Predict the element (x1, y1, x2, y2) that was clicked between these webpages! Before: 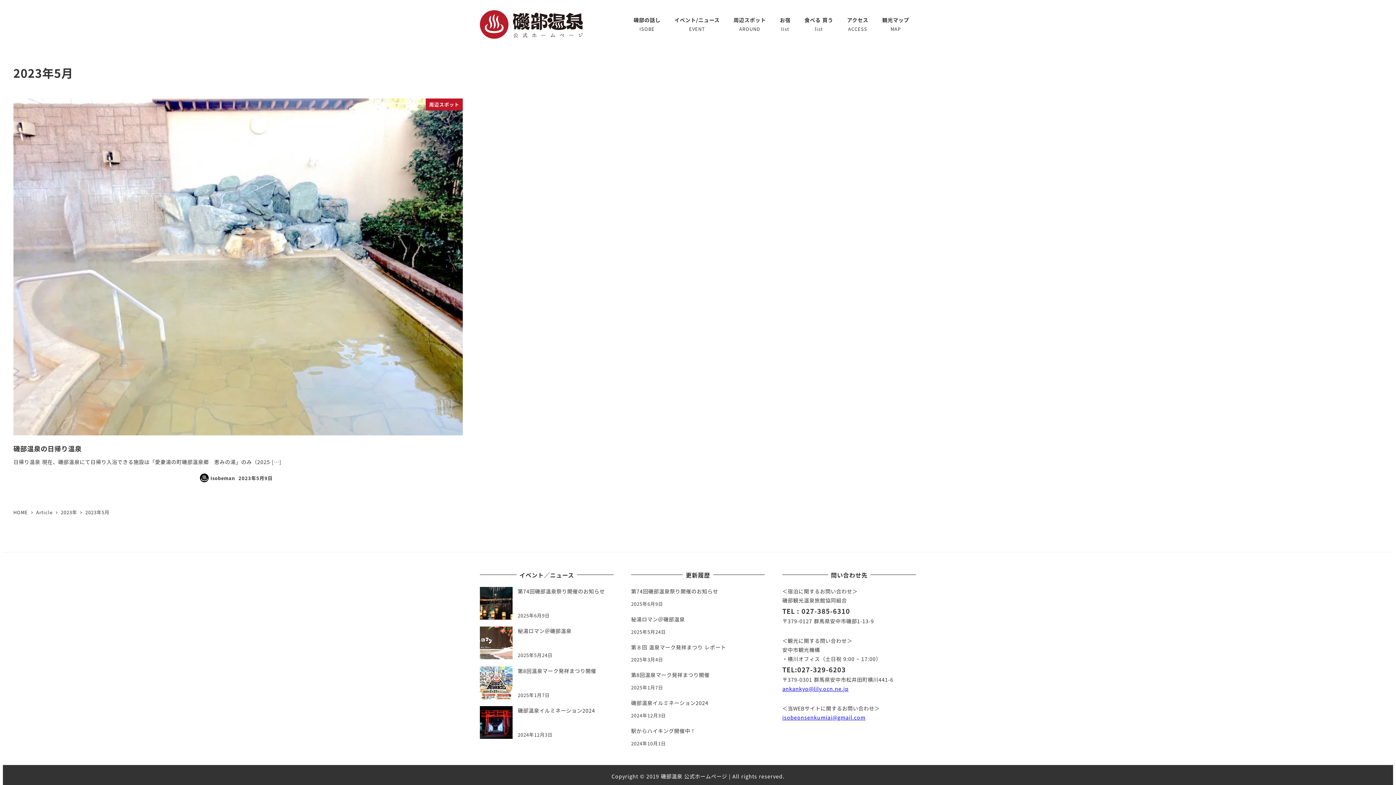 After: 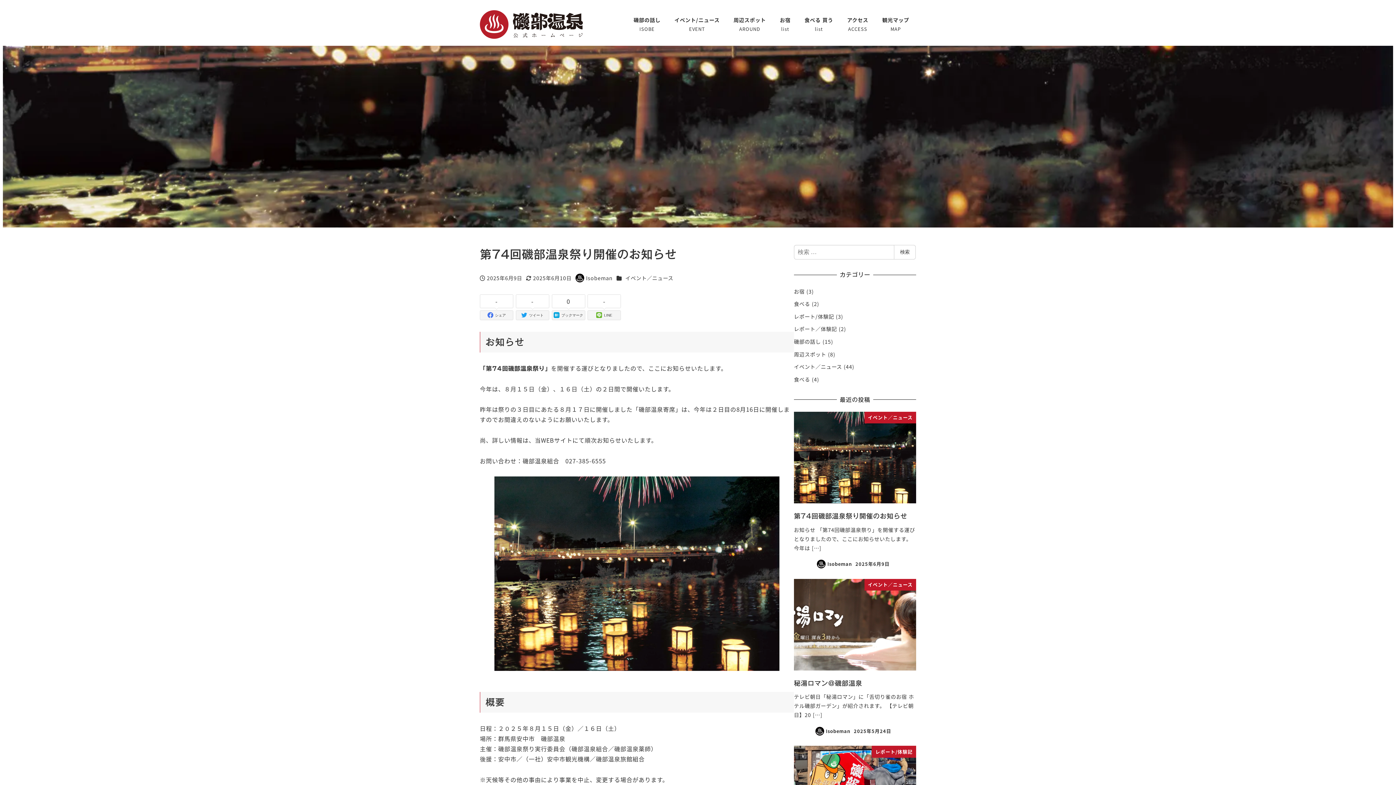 Action: label: 第74回磯部温泉祭り開催のお知らせ
2025年6月9日 bbox: (631, 587, 765, 608)